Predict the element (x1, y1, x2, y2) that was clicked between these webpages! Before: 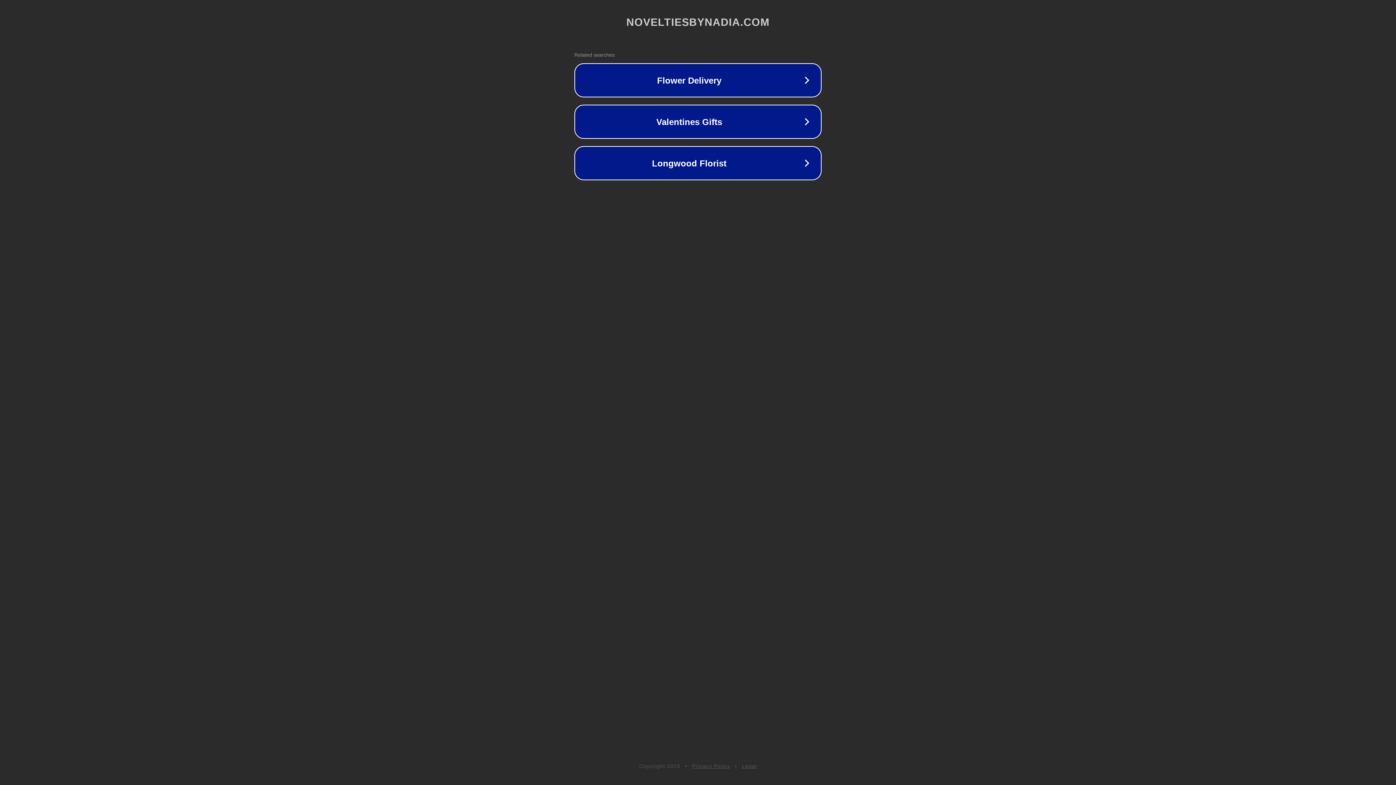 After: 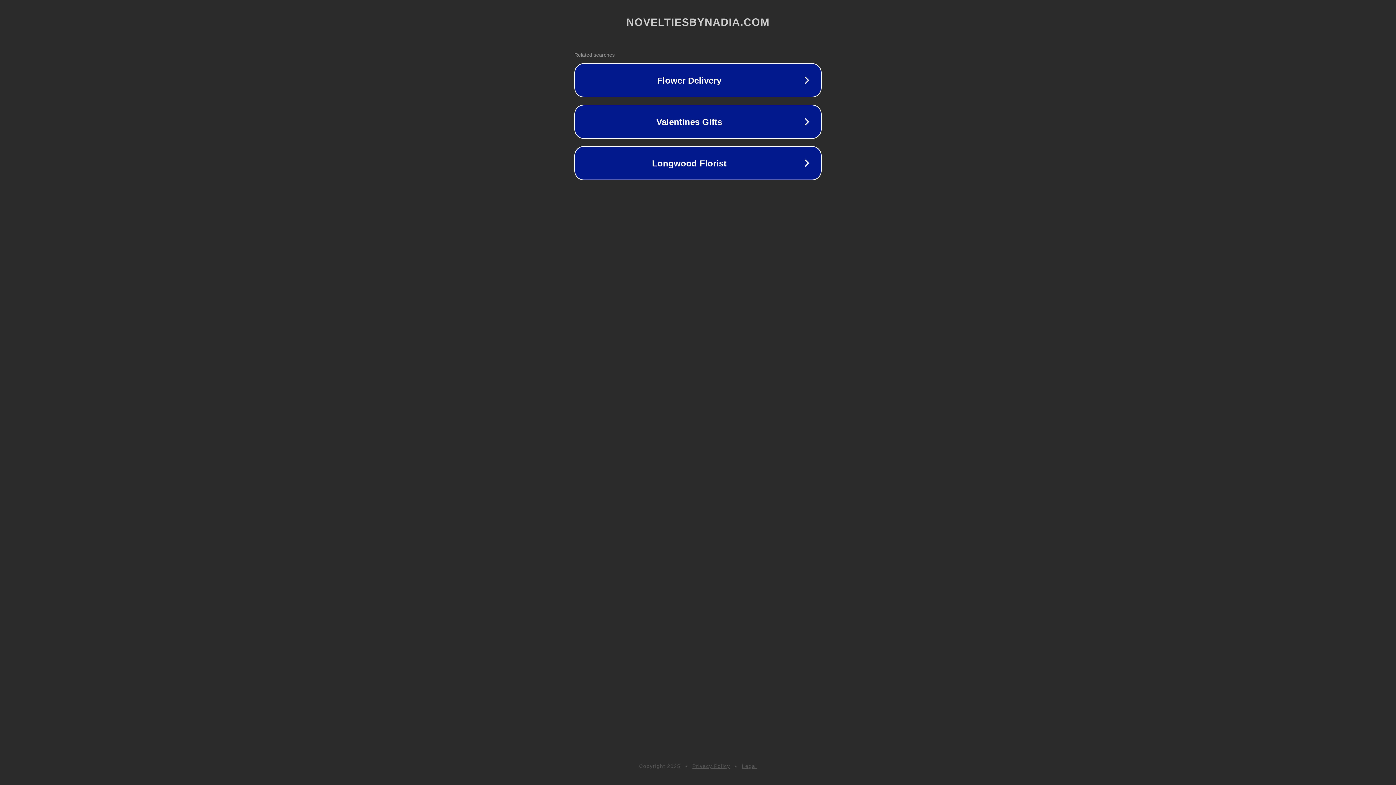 Action: bbox: (692, 763, 730, 769) label: Privacy Policy